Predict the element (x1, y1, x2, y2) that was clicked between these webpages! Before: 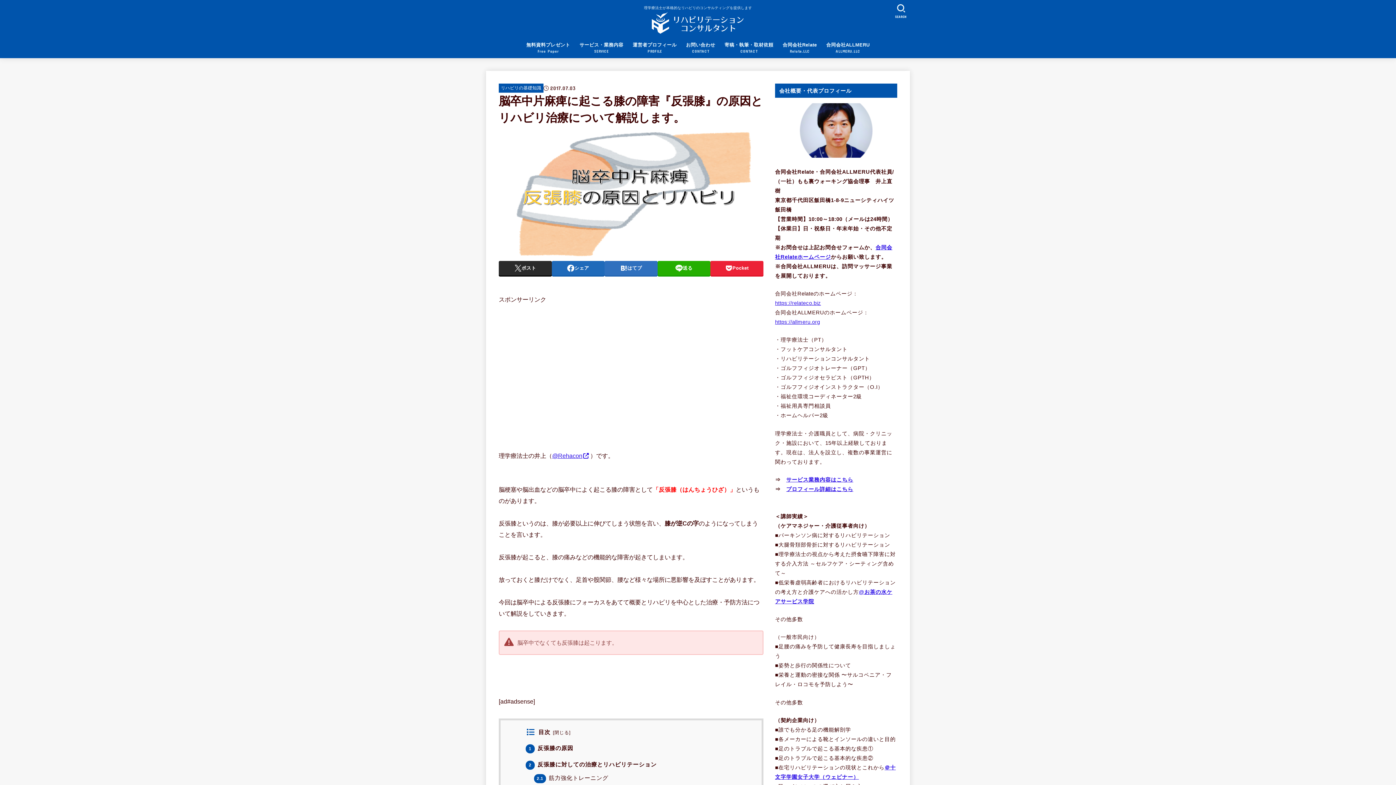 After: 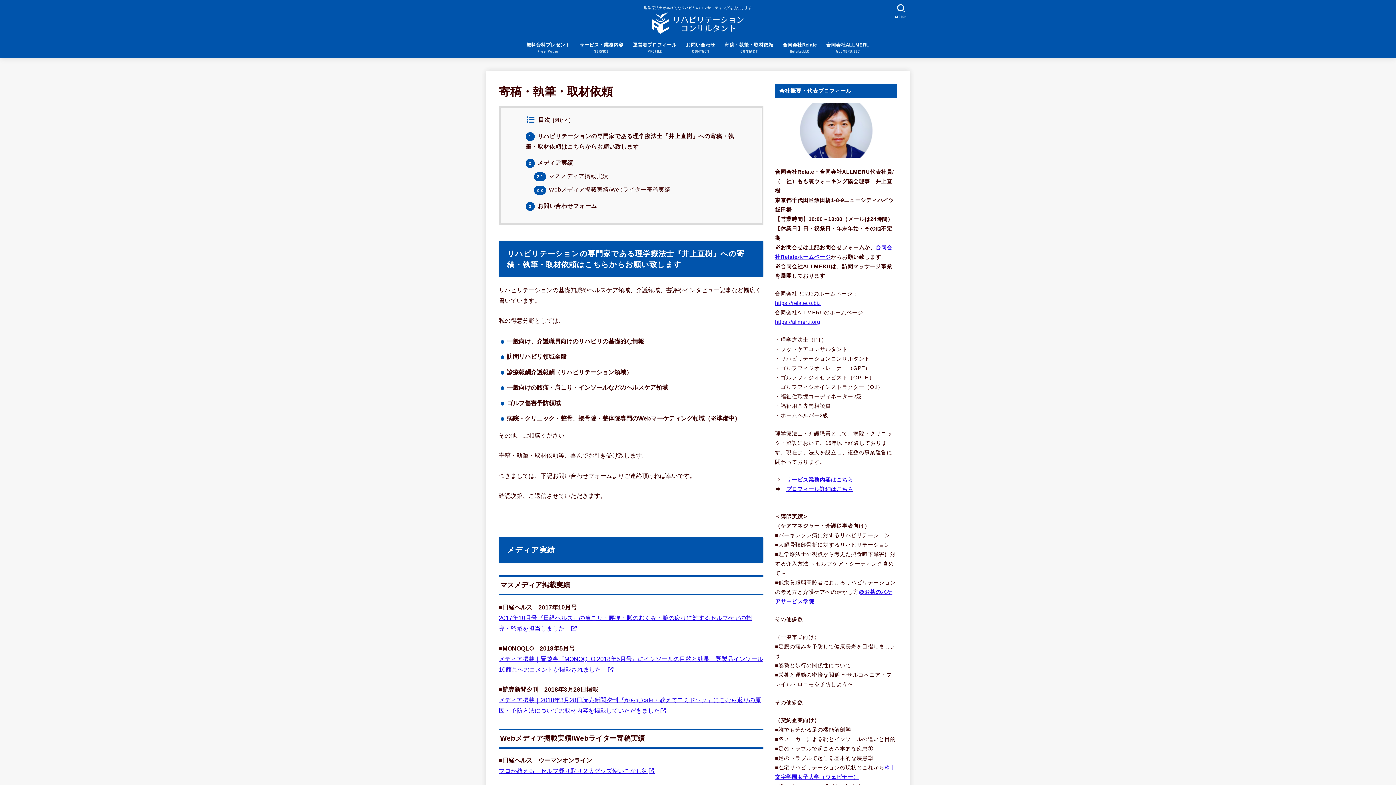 Action: label: 寄稿・執筆・取材依頼
CONTACT bbox: (720, 37, 778, 58)